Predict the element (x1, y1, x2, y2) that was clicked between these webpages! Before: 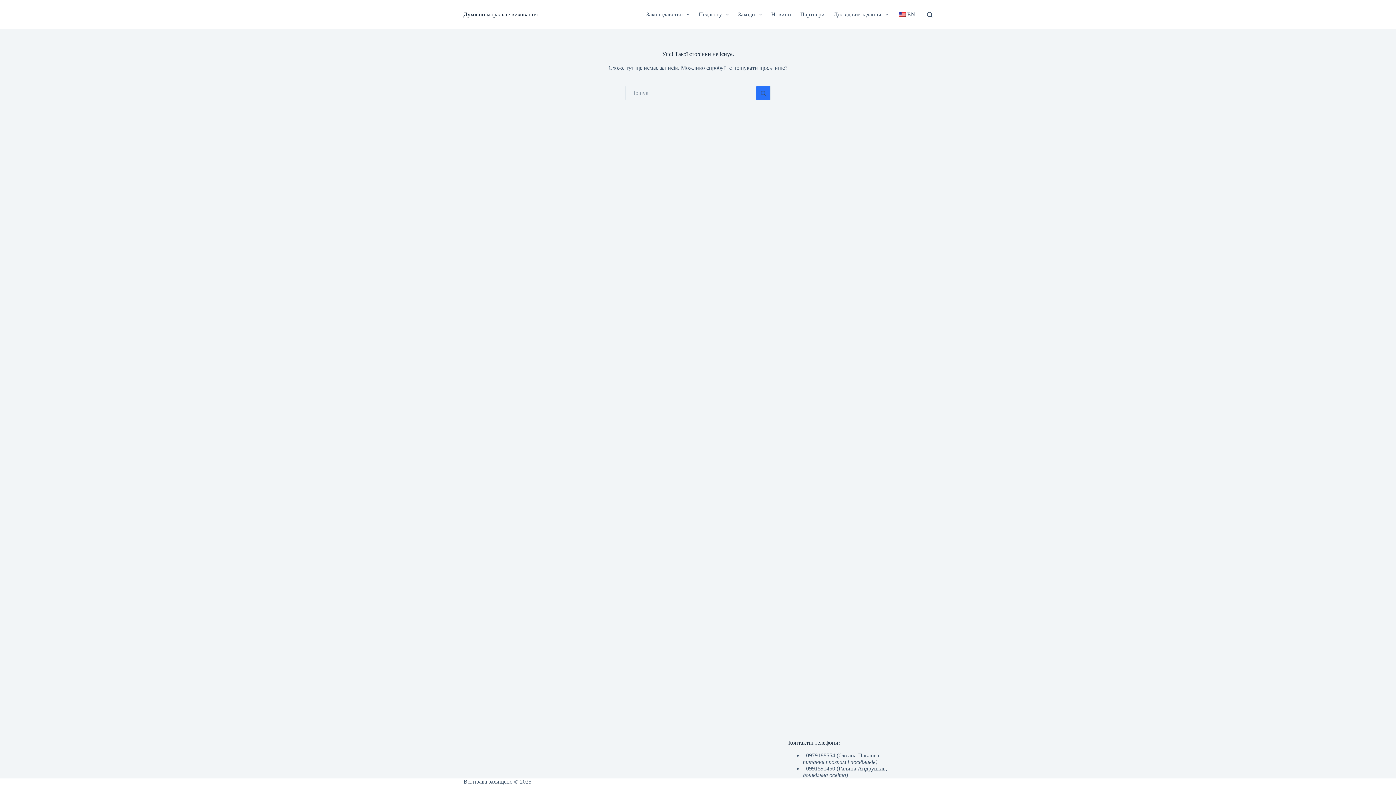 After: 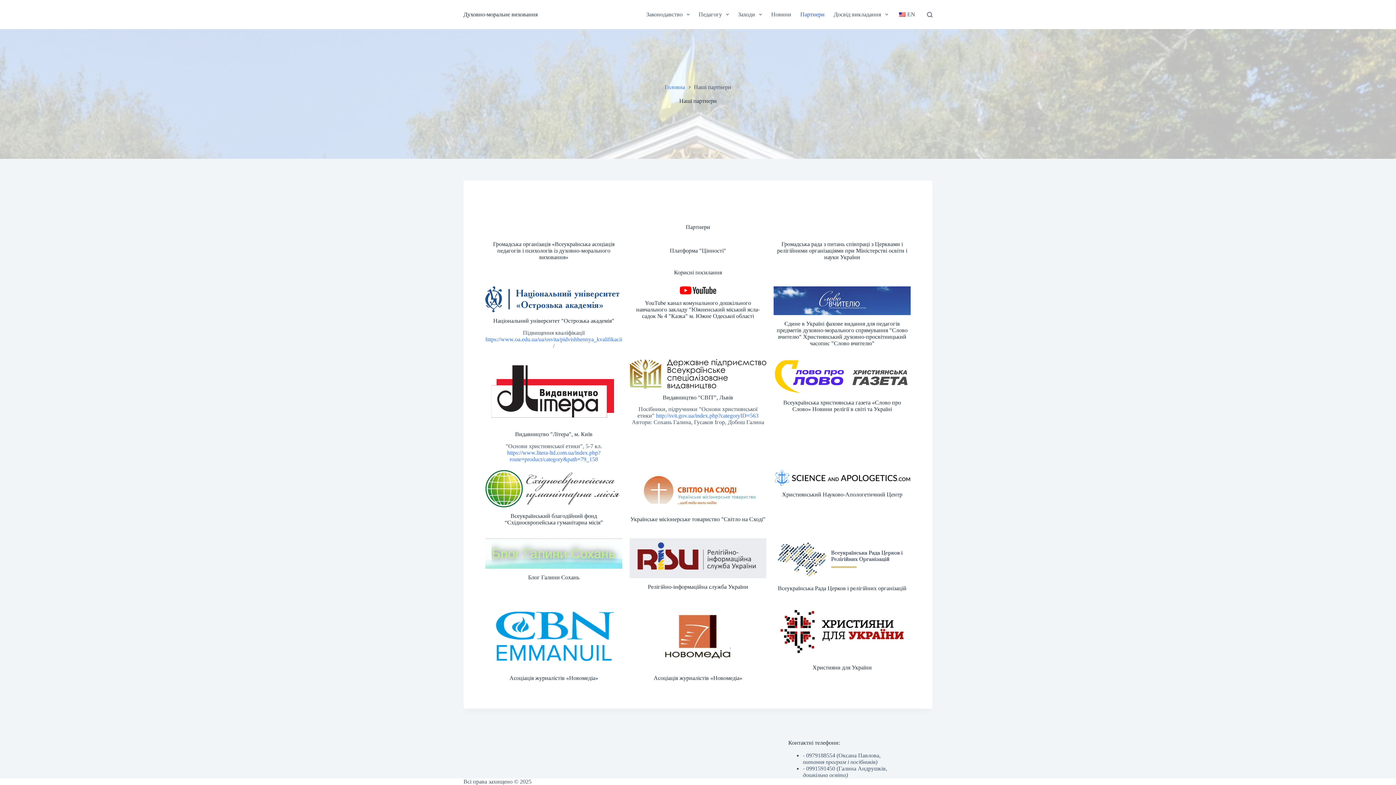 Action: label: Партнери bbox: (795, 0, 829, 29)